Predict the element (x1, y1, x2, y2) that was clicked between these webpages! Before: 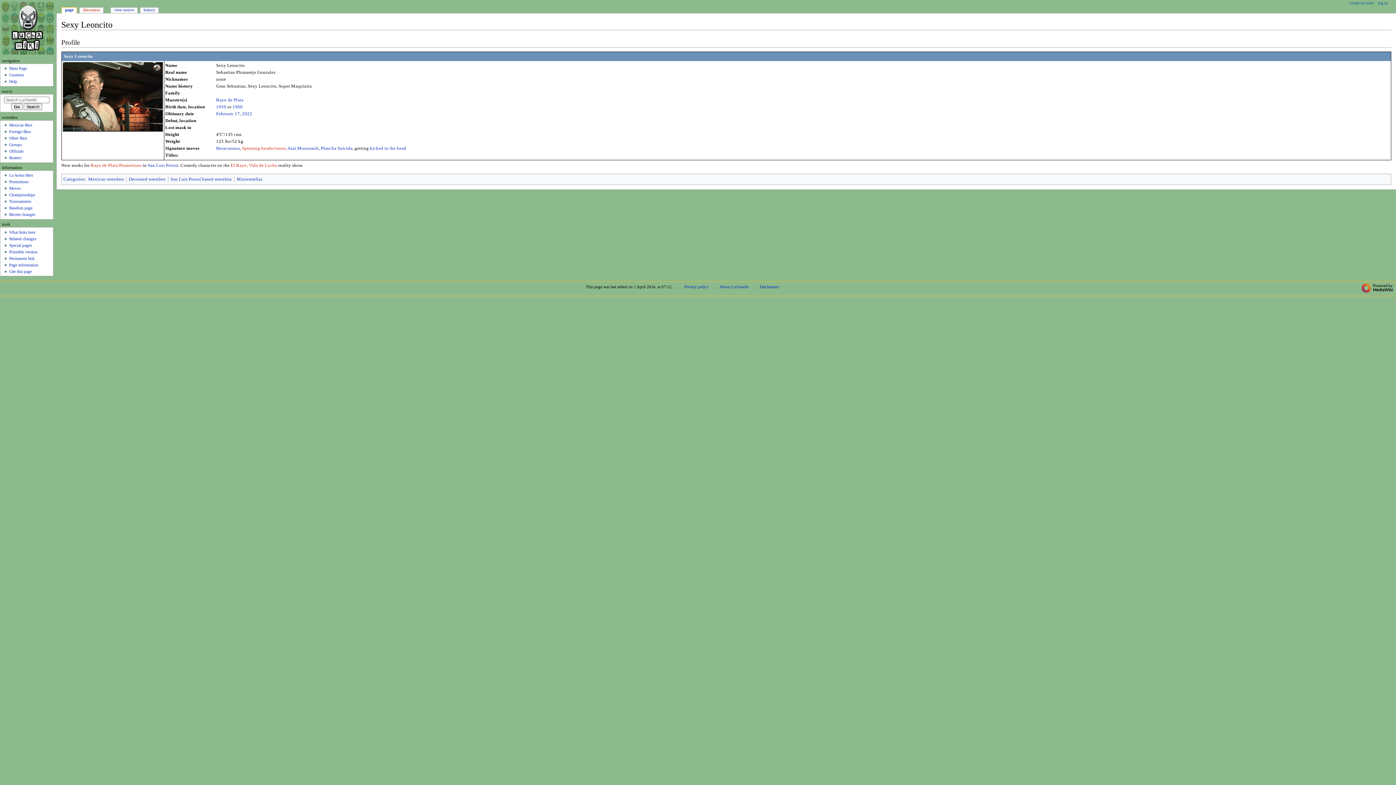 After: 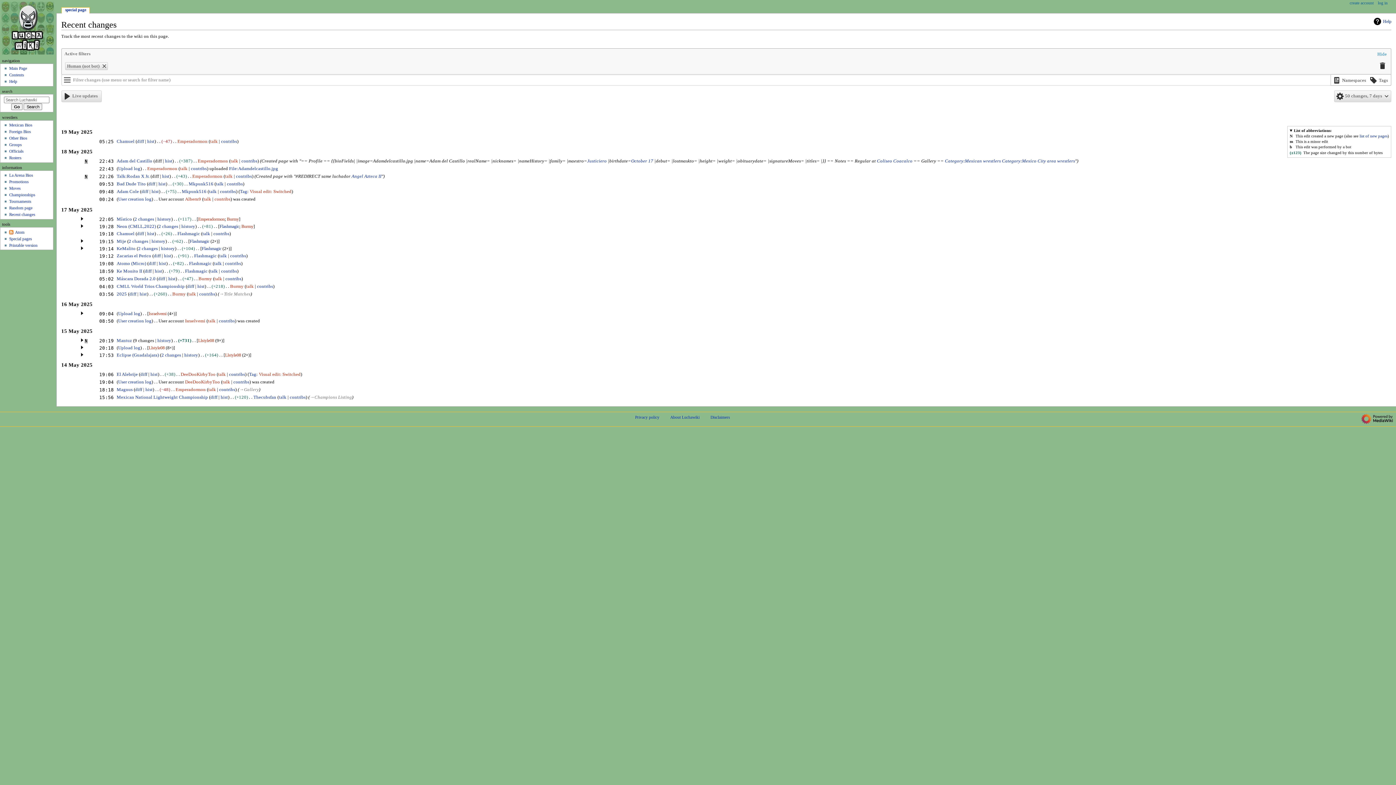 Action: bbox: (9, 212, 35, 216) label: Recent changes